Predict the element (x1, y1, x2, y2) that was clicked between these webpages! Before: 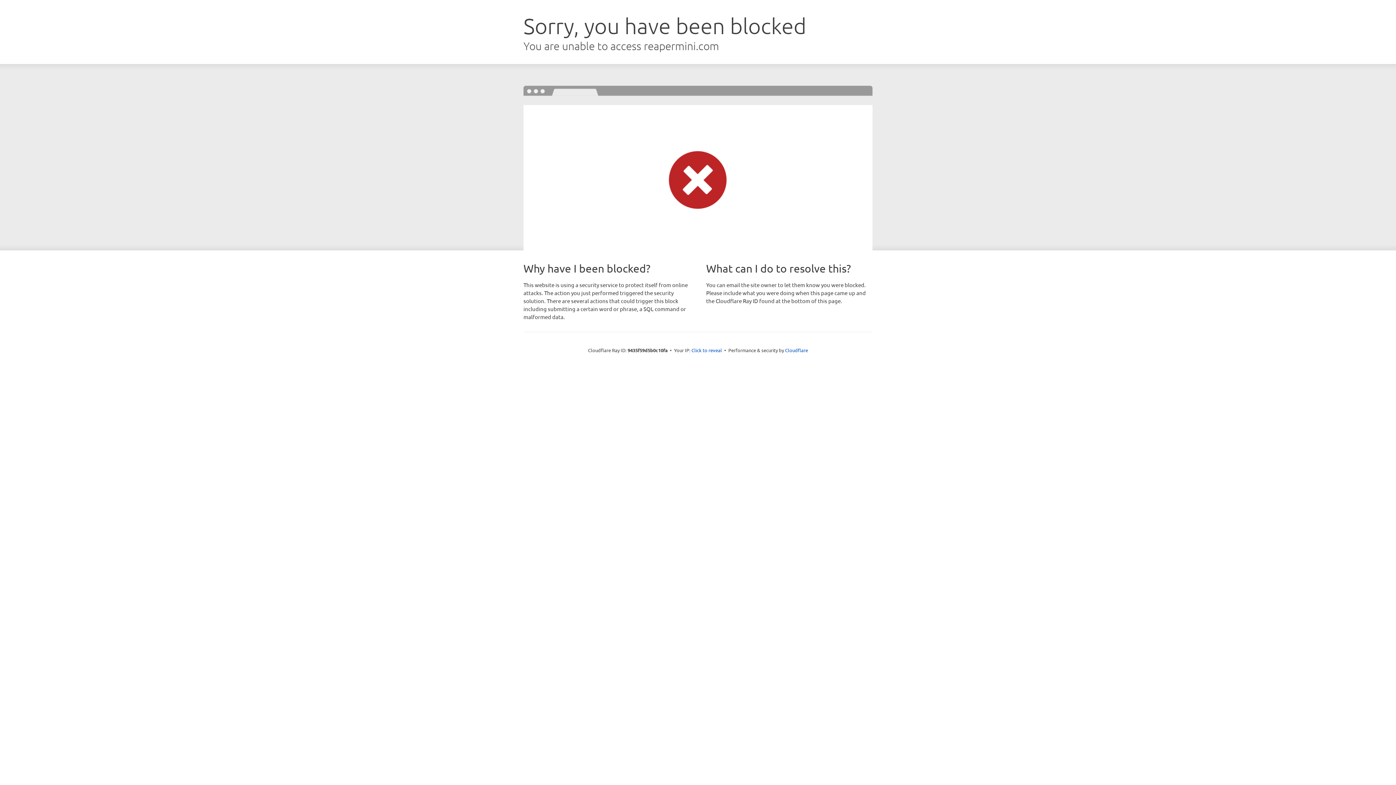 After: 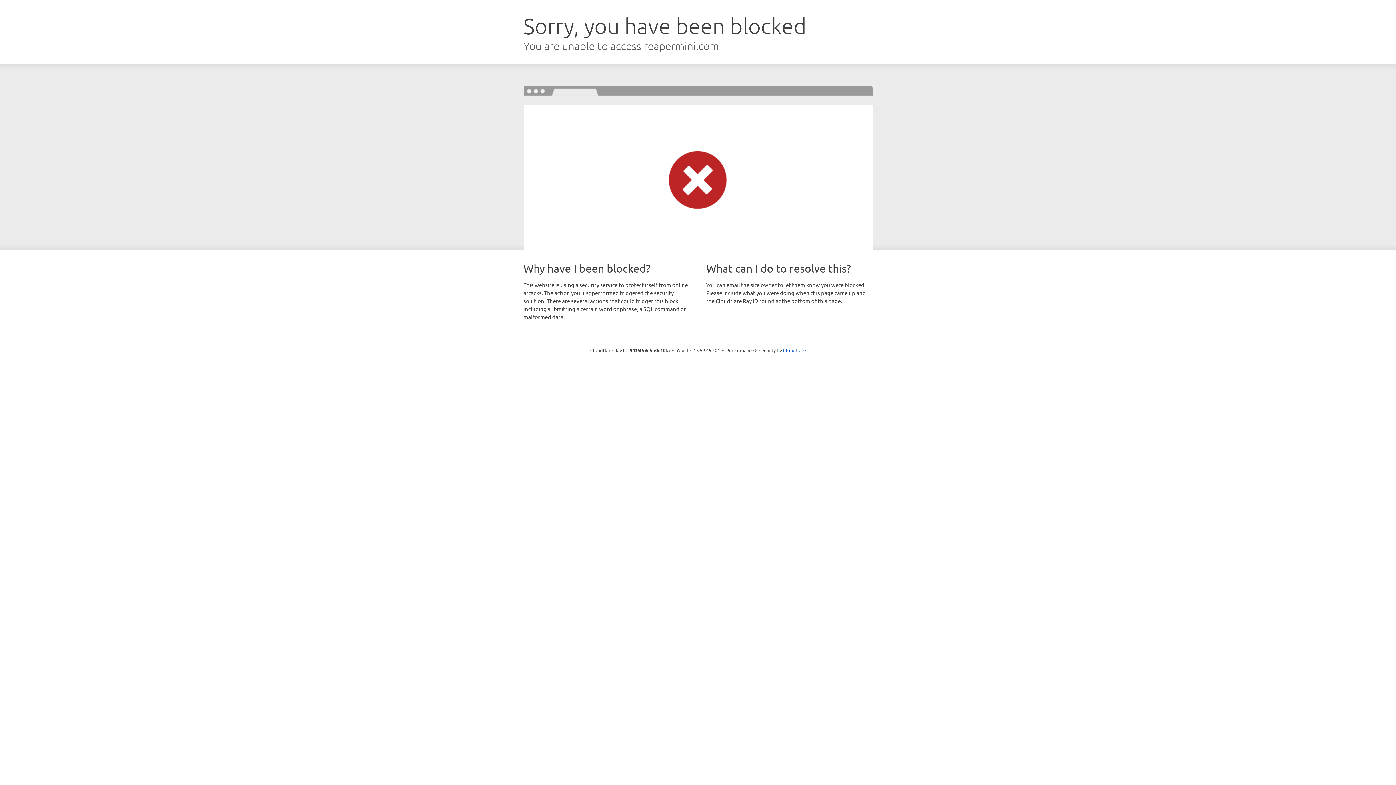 Action: bbox: (691, 346, 722, 353) label: Click to reveal